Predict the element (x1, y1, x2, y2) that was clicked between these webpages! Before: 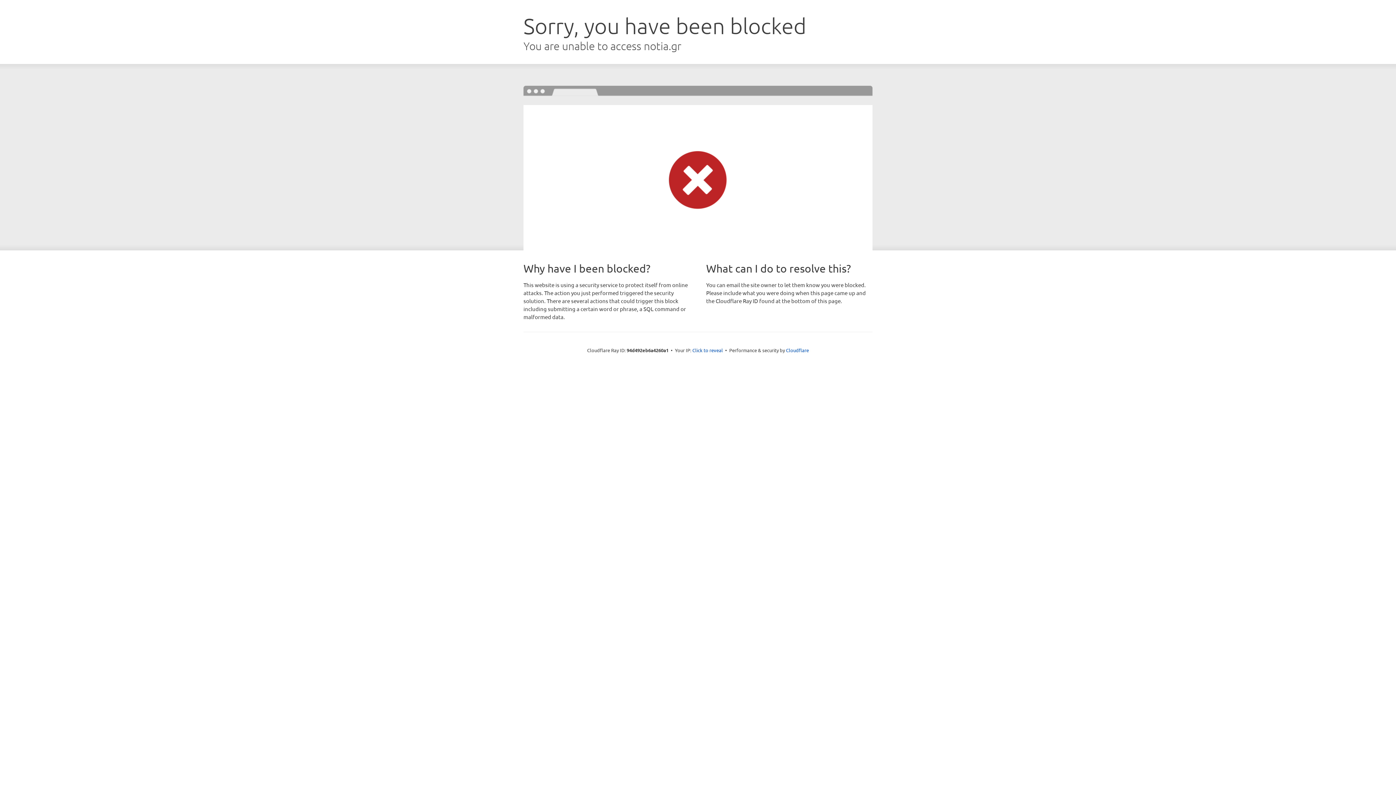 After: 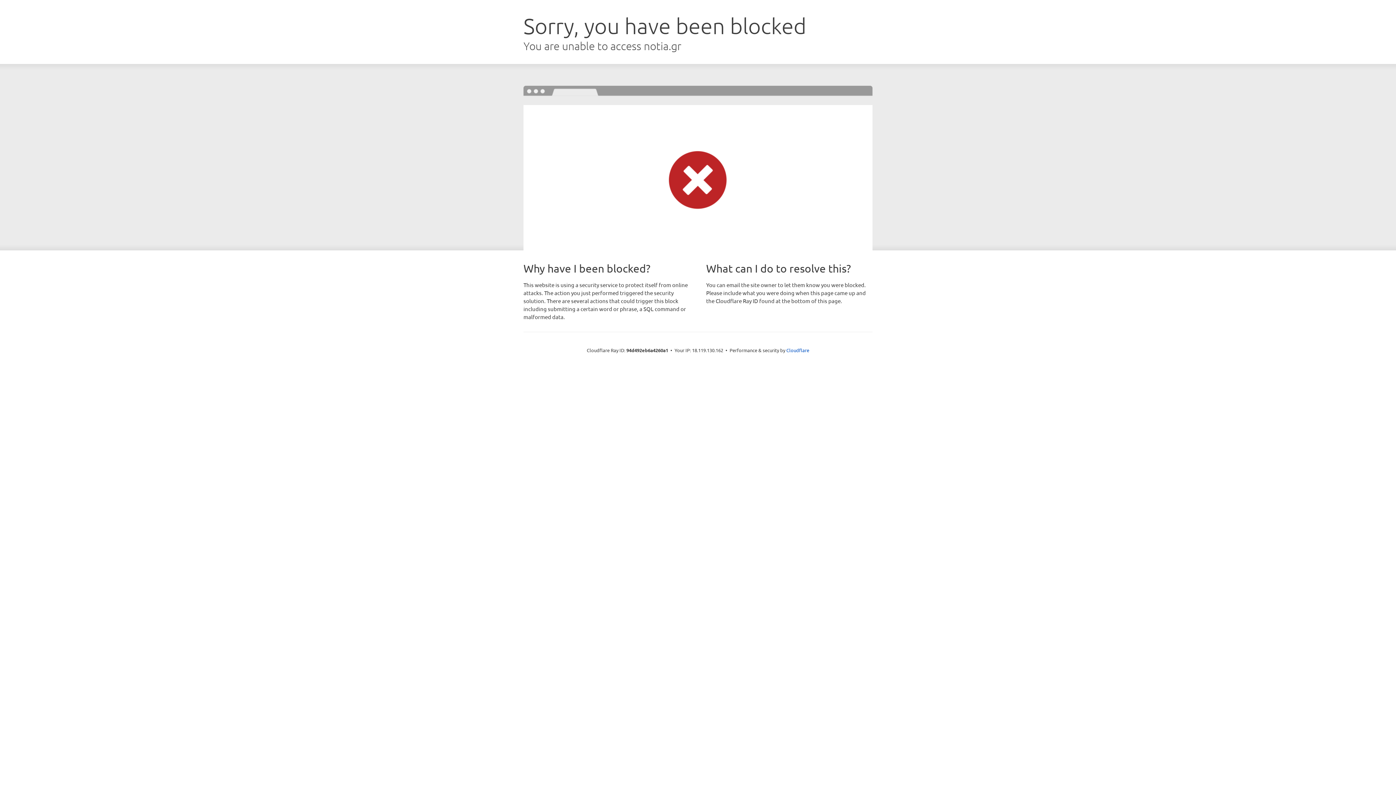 Action: bbox: (692, 346, 723, 353) label: Click to reveal